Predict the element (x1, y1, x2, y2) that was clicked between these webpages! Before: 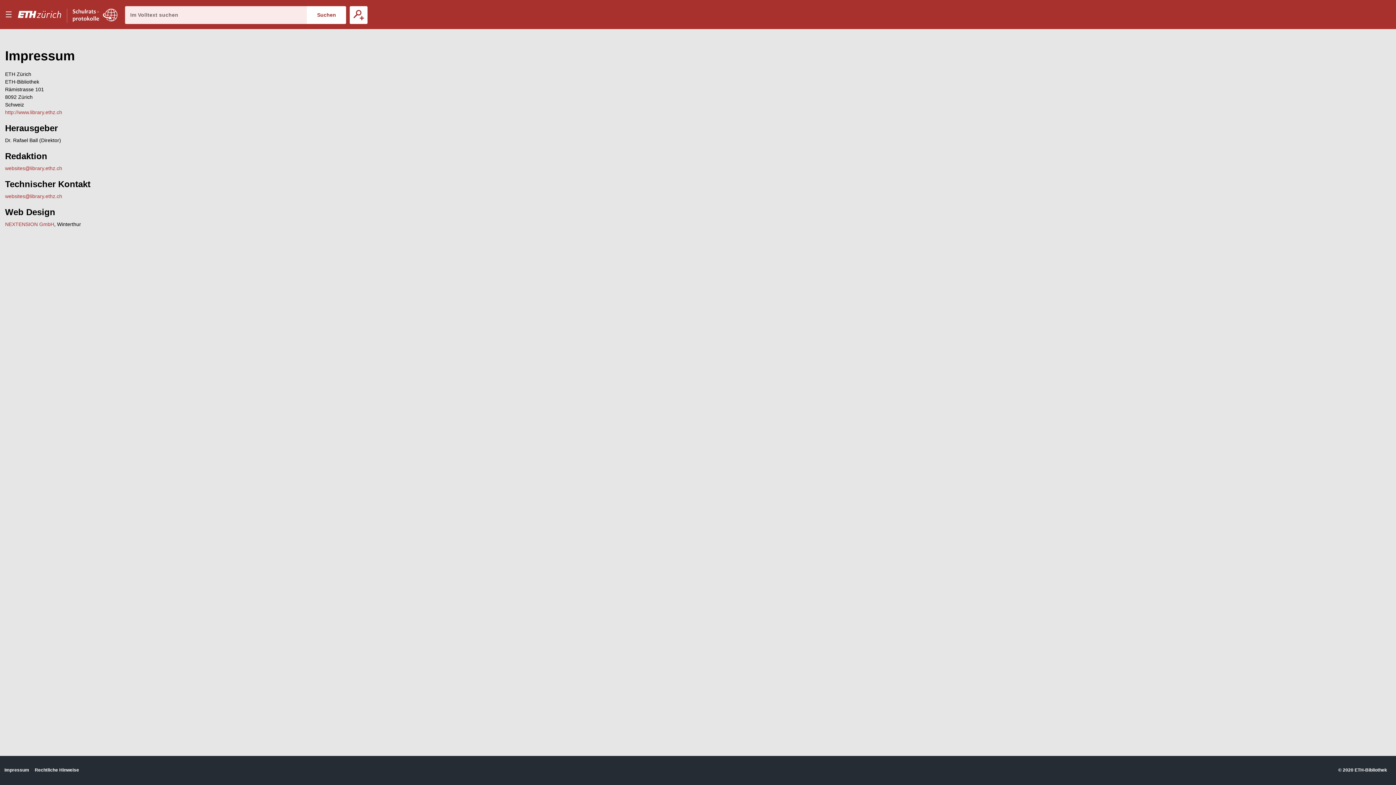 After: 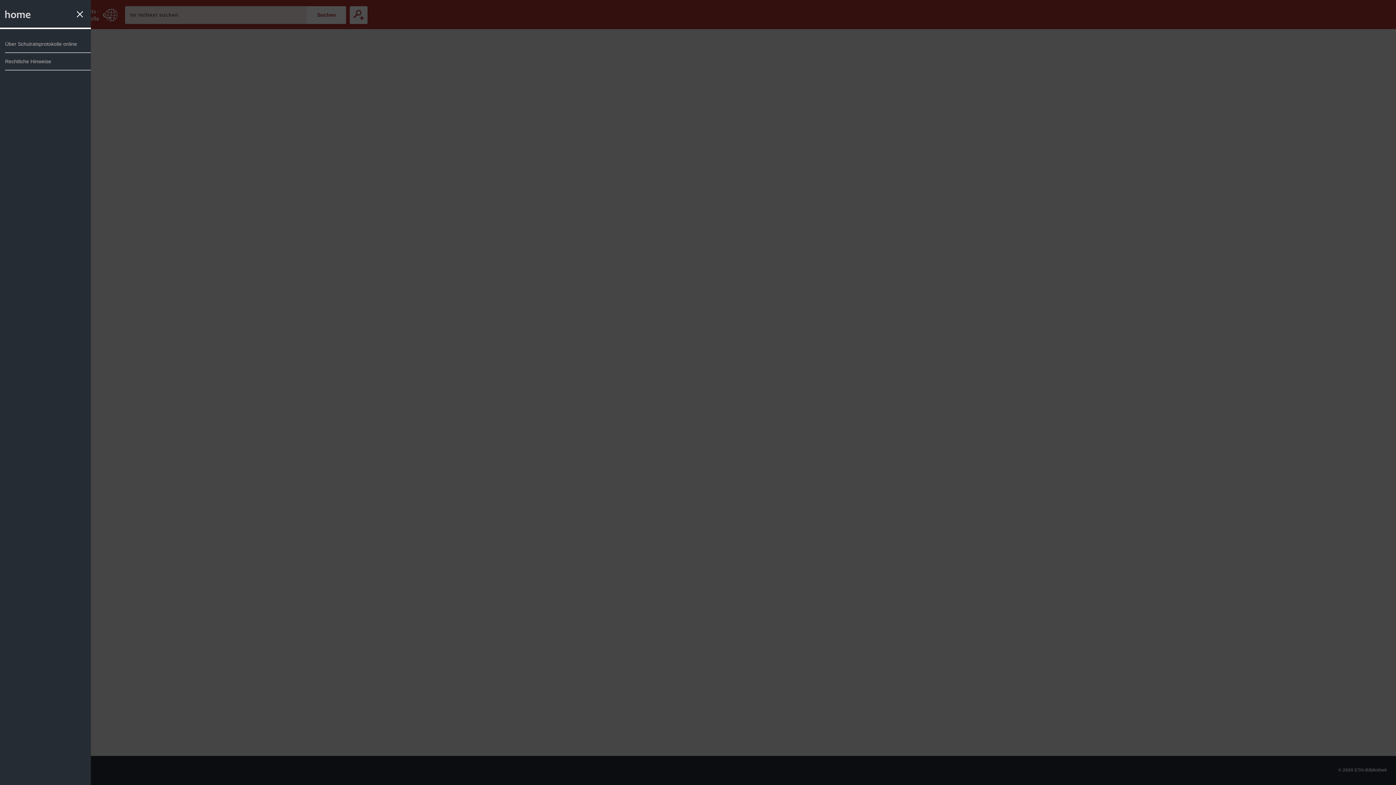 Action: label: Menu bbox: (0, 0, 16, 29)